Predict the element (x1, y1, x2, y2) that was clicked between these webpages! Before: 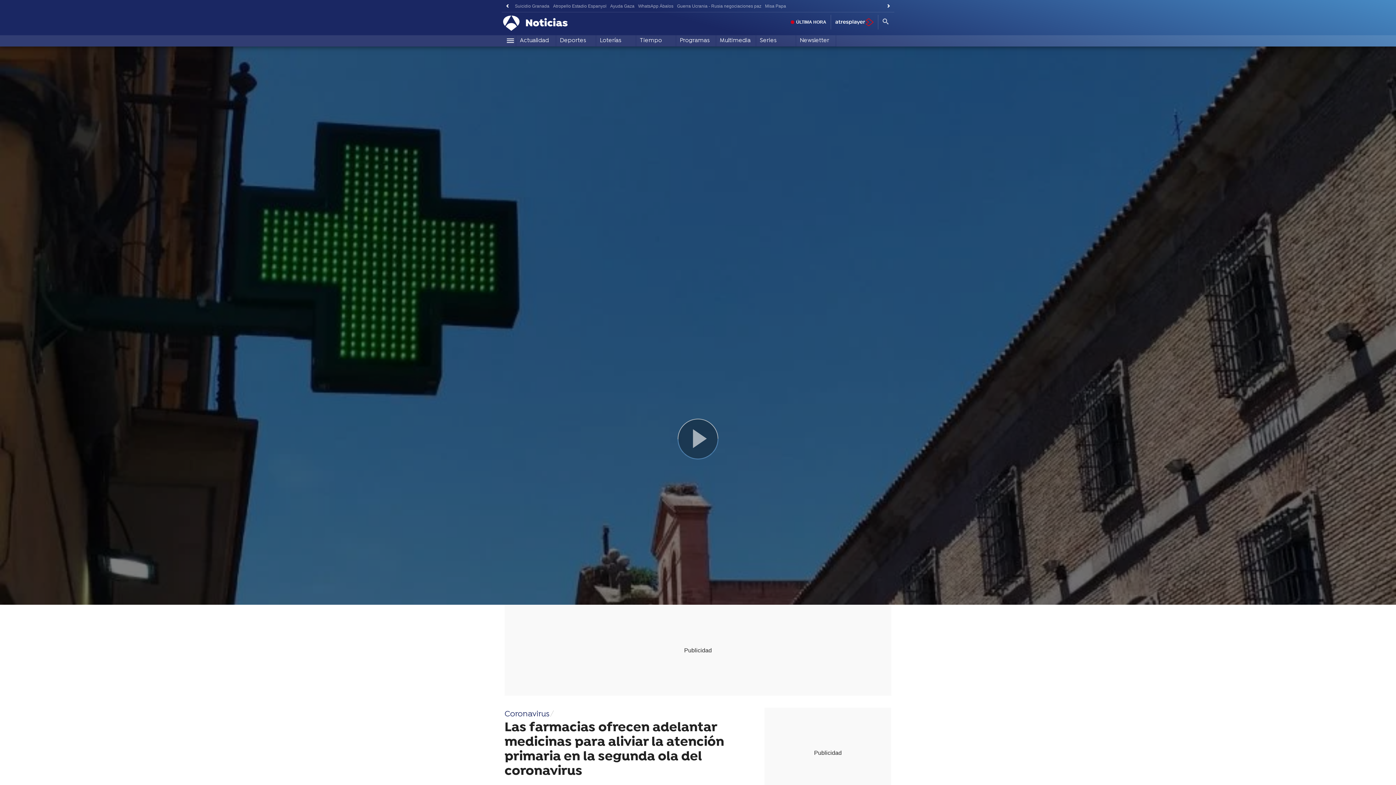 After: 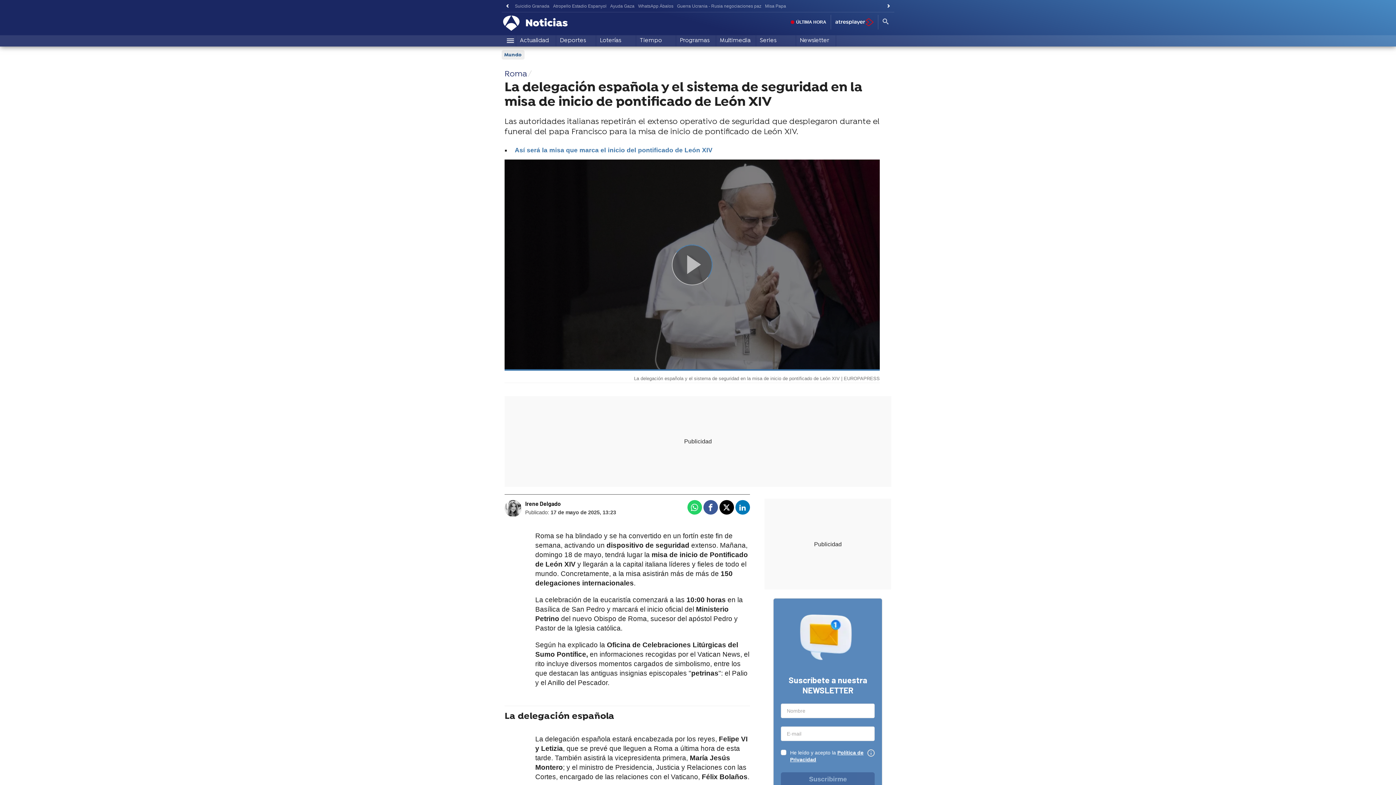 Action: bbox: (763, 1, 788, 10) label: Misa Papa